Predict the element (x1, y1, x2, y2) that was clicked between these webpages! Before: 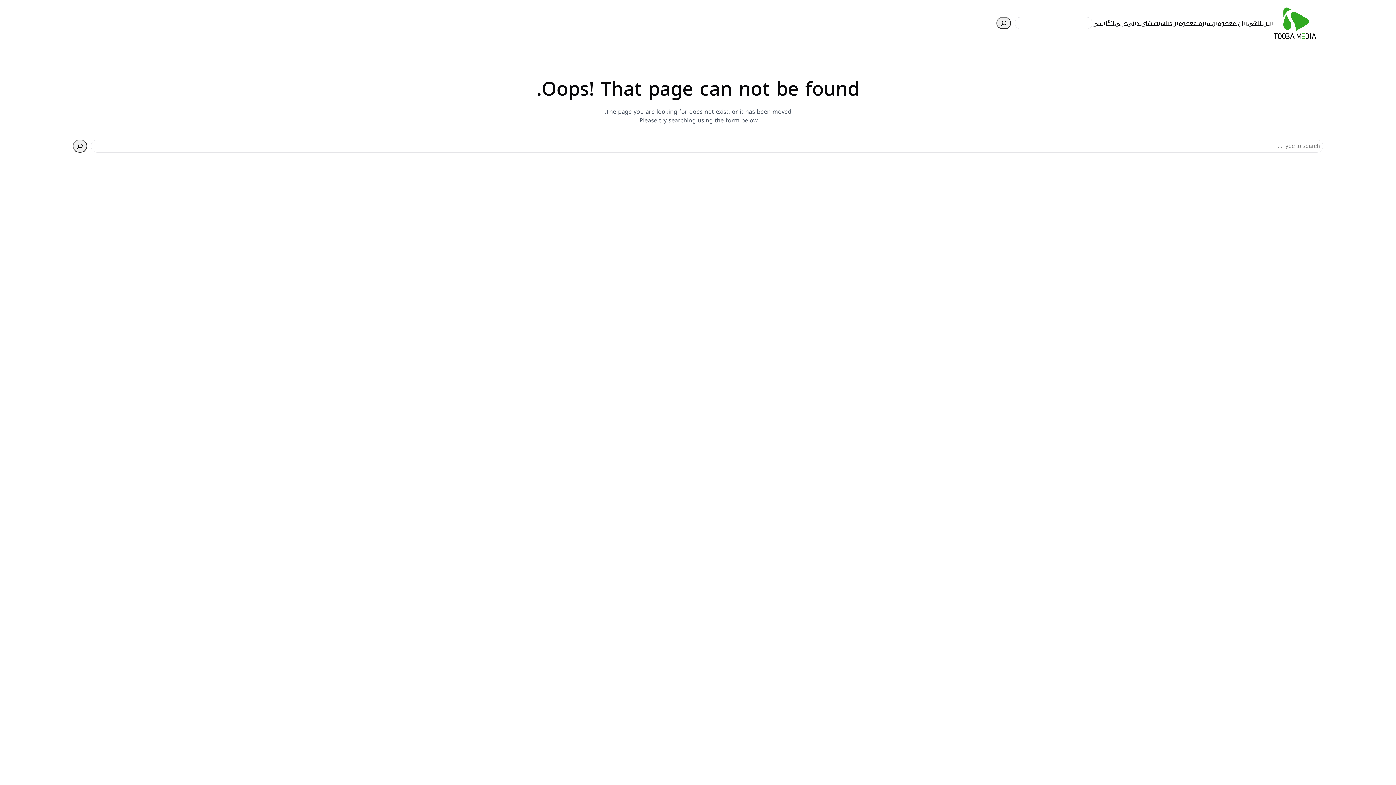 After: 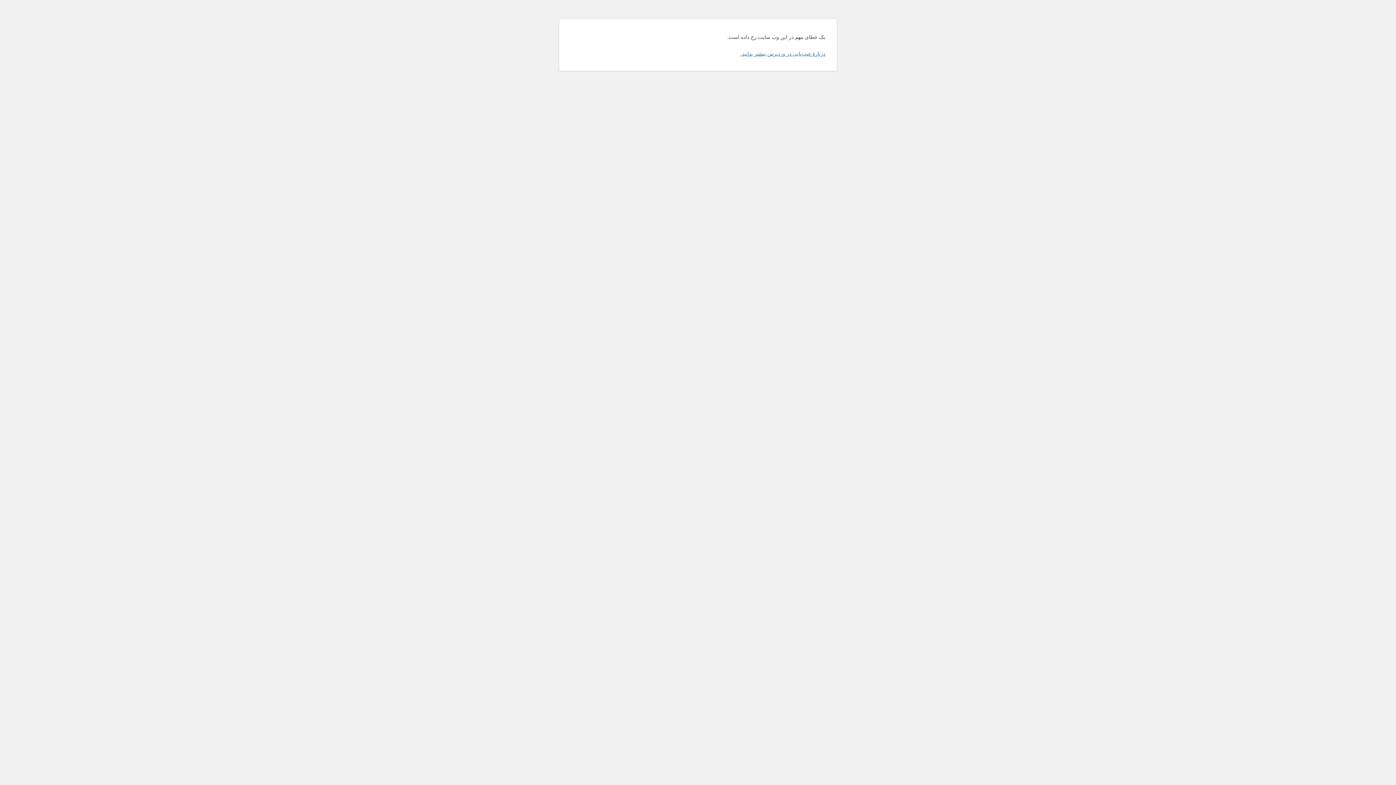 Action: bbox: (1127, 18, 1172, 27) label: مناسبت های دینی